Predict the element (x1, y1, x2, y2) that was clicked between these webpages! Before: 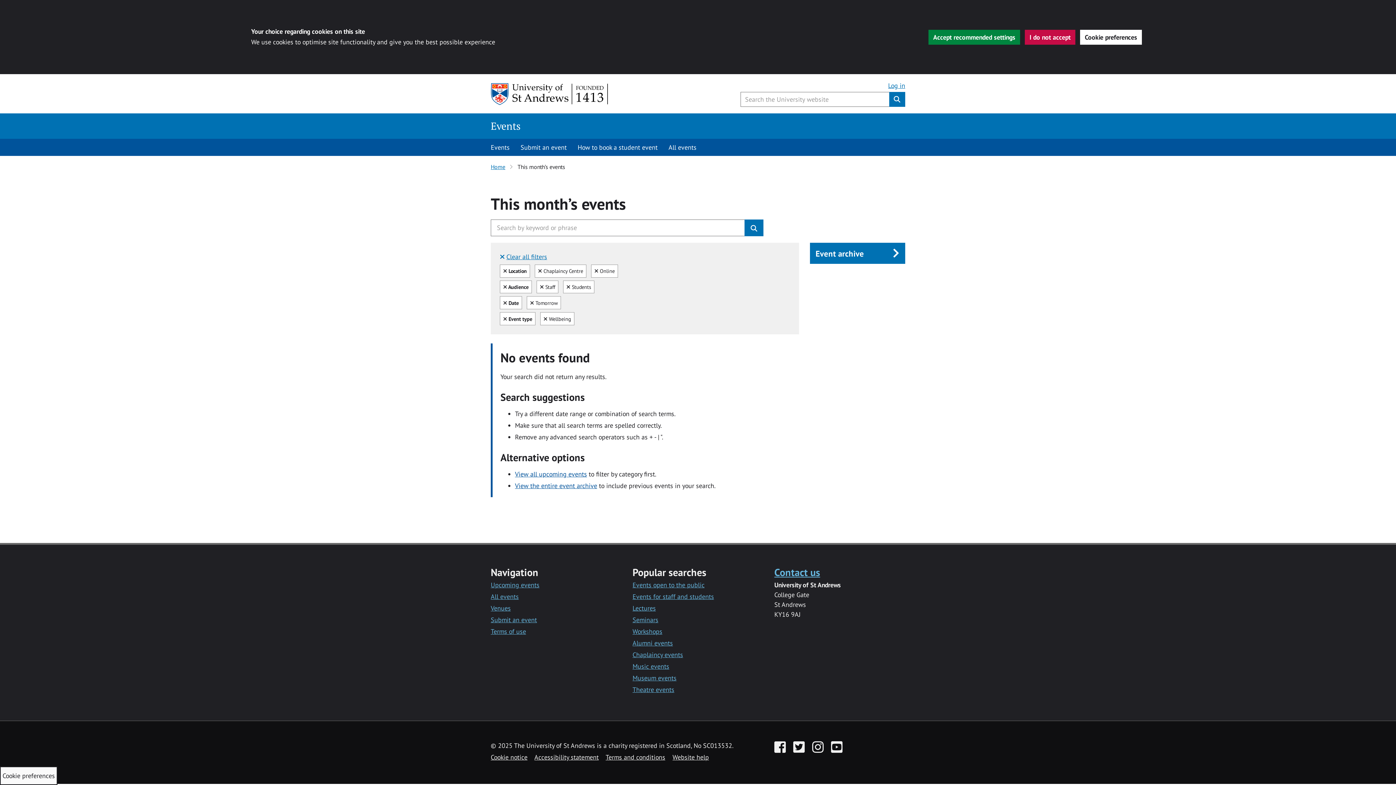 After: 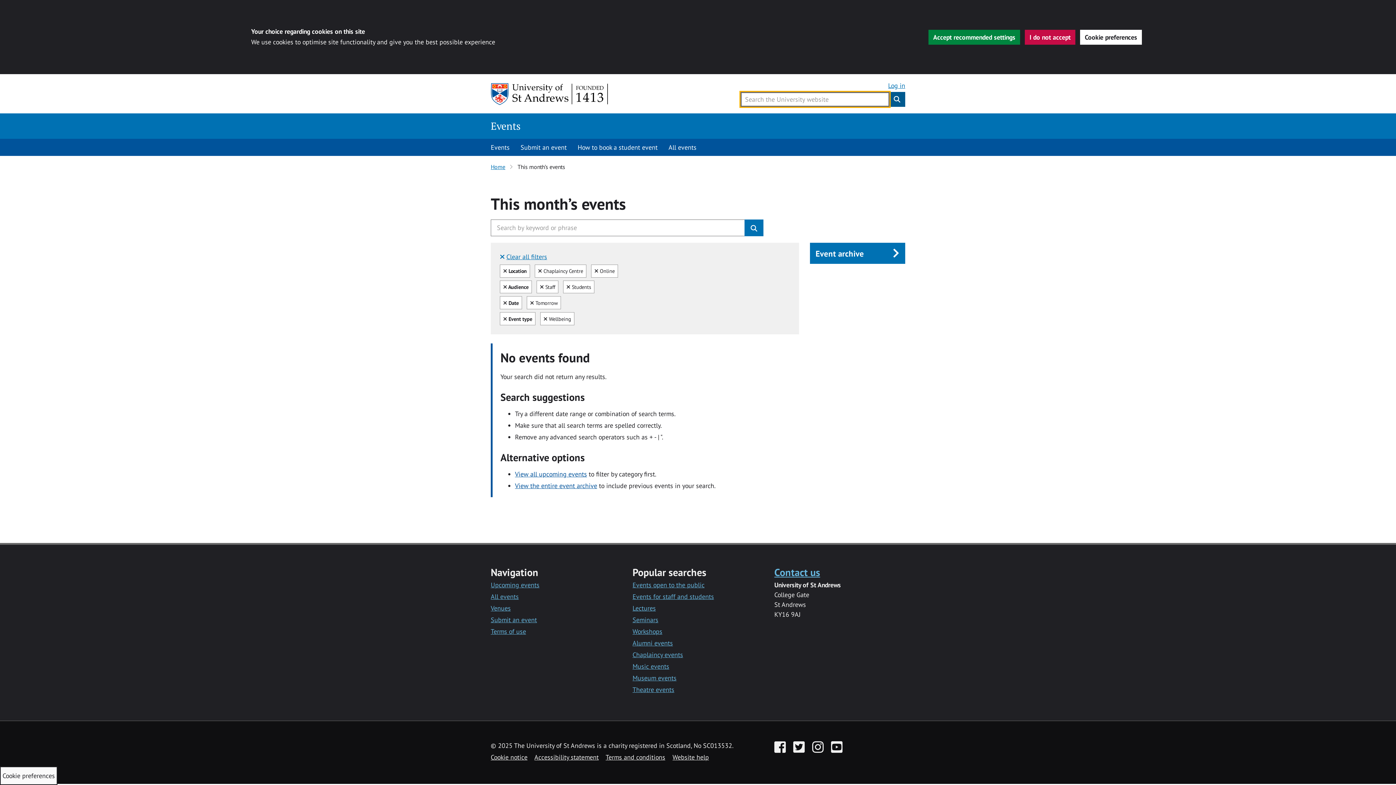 Action: bbox: (889, 92, 905, 106) label: Submit